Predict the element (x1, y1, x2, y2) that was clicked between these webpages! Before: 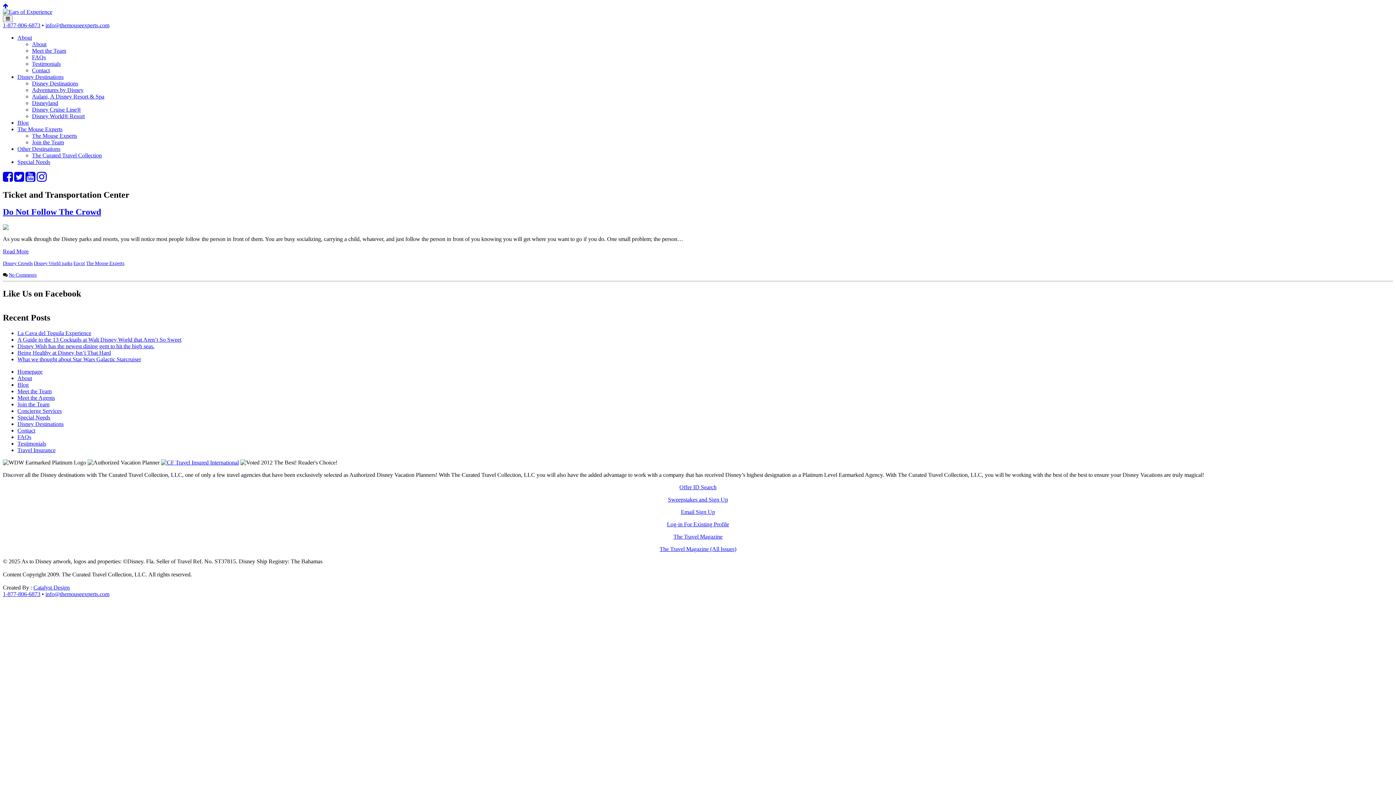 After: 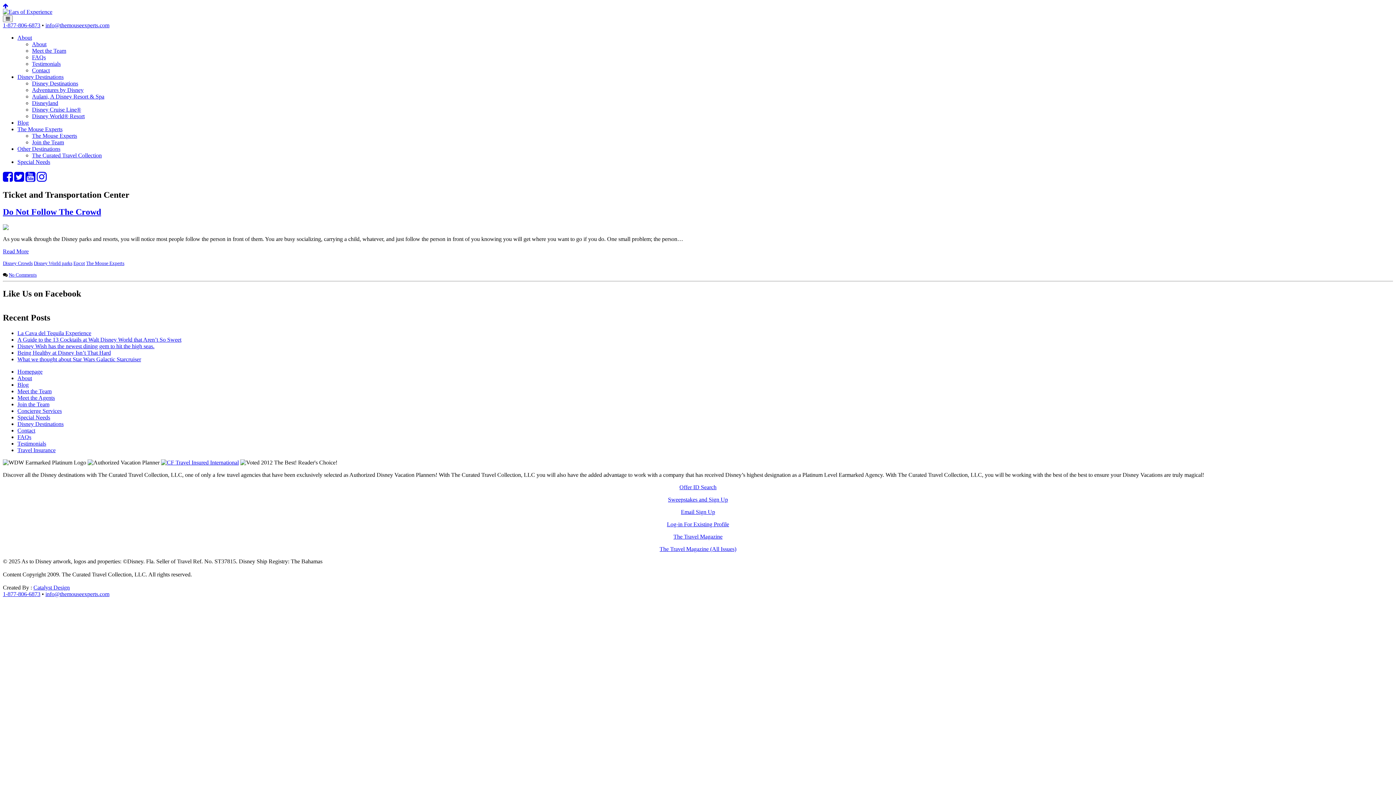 Action: bbox: (668, 496, 728, 503) label: Sweepstakes and Sign Up